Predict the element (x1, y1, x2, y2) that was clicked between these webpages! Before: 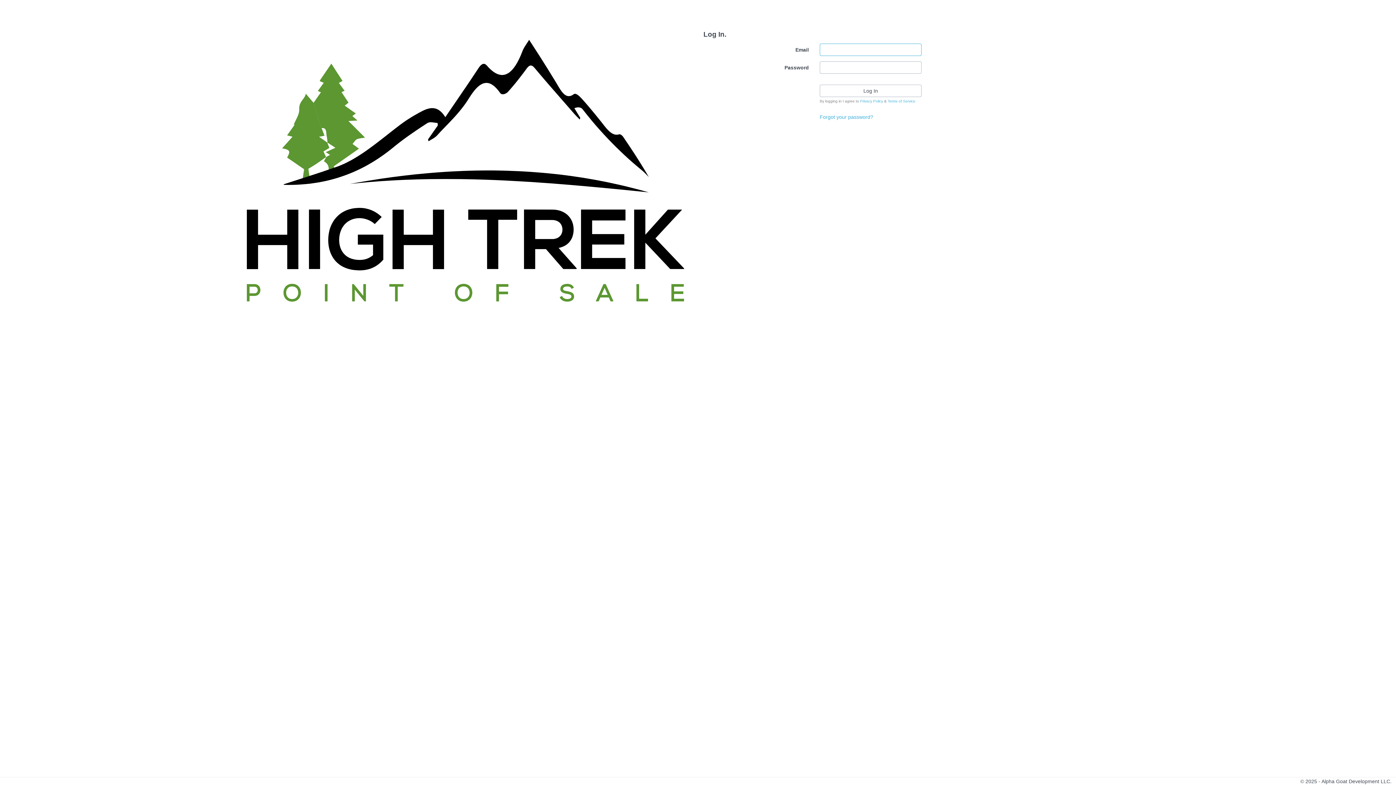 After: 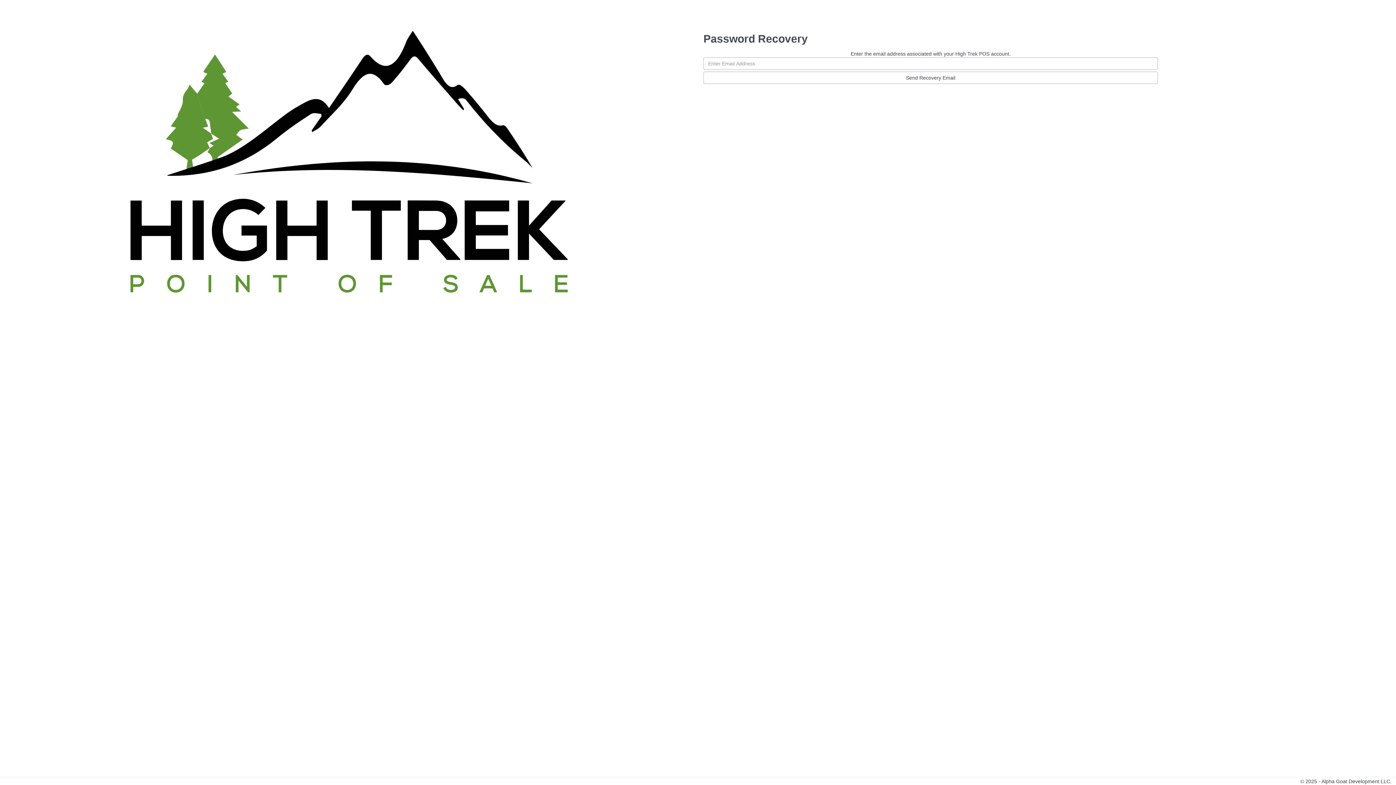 Action: bbox: (819, 114, 873, 120) label: Forgot your password?